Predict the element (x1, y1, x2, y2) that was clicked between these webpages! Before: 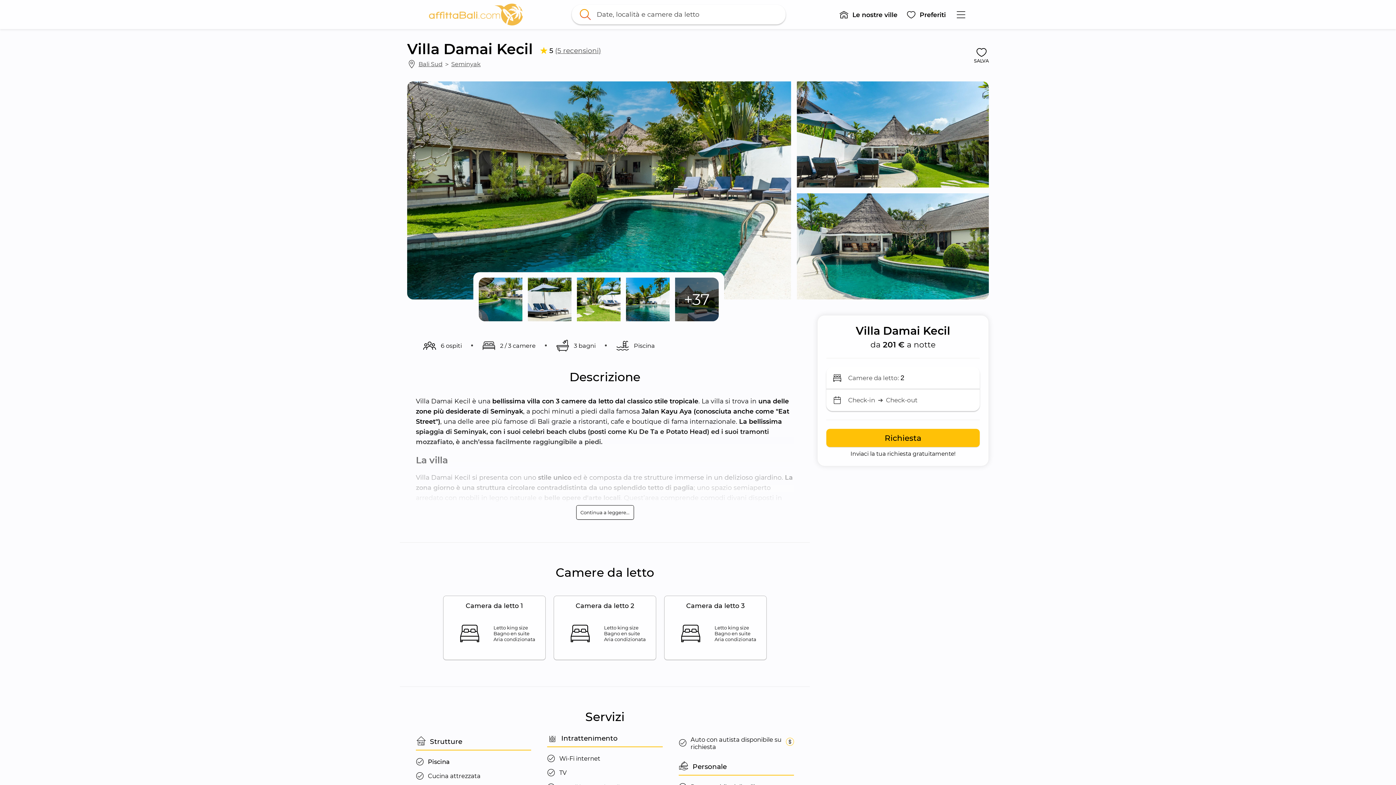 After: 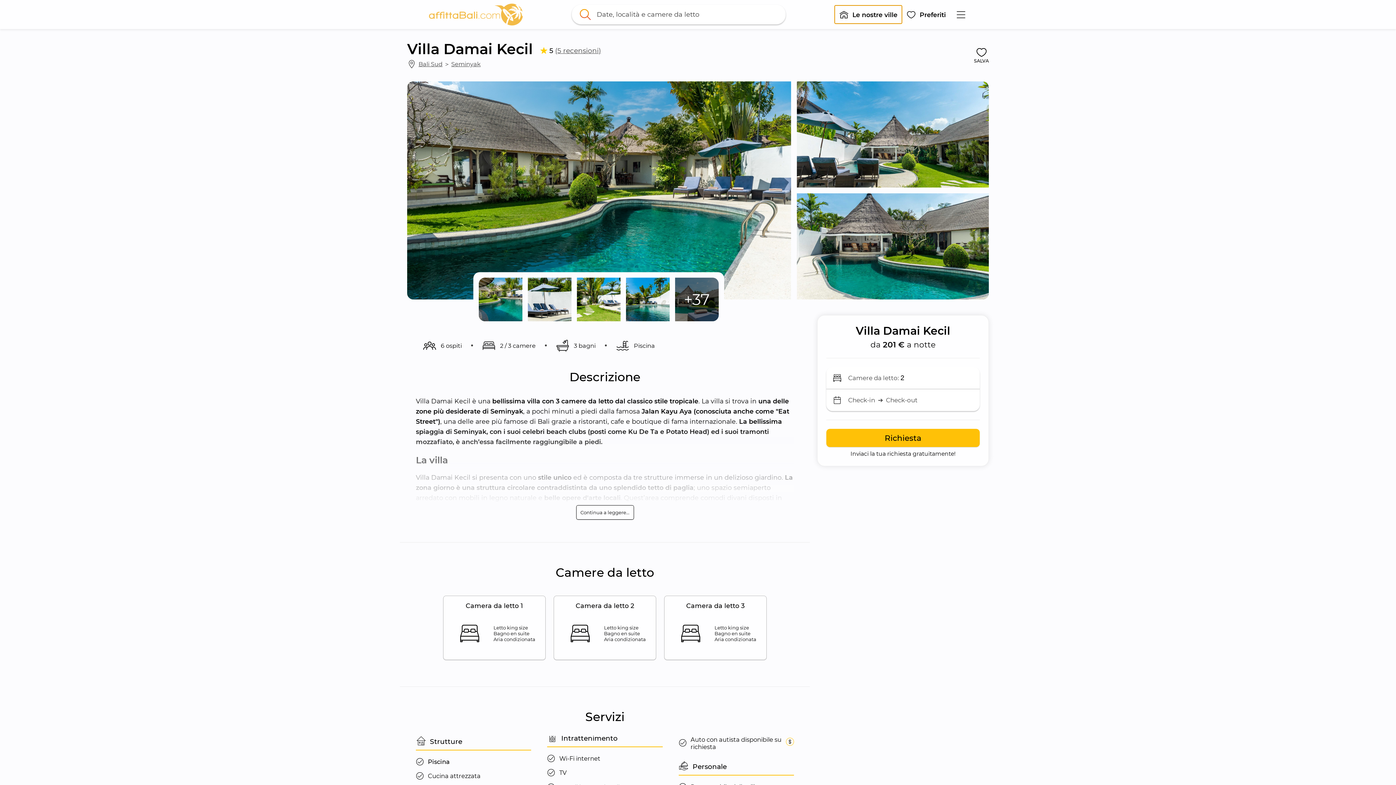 Action: bbox: (835, 5, 902, 23) label: Le nostre ville